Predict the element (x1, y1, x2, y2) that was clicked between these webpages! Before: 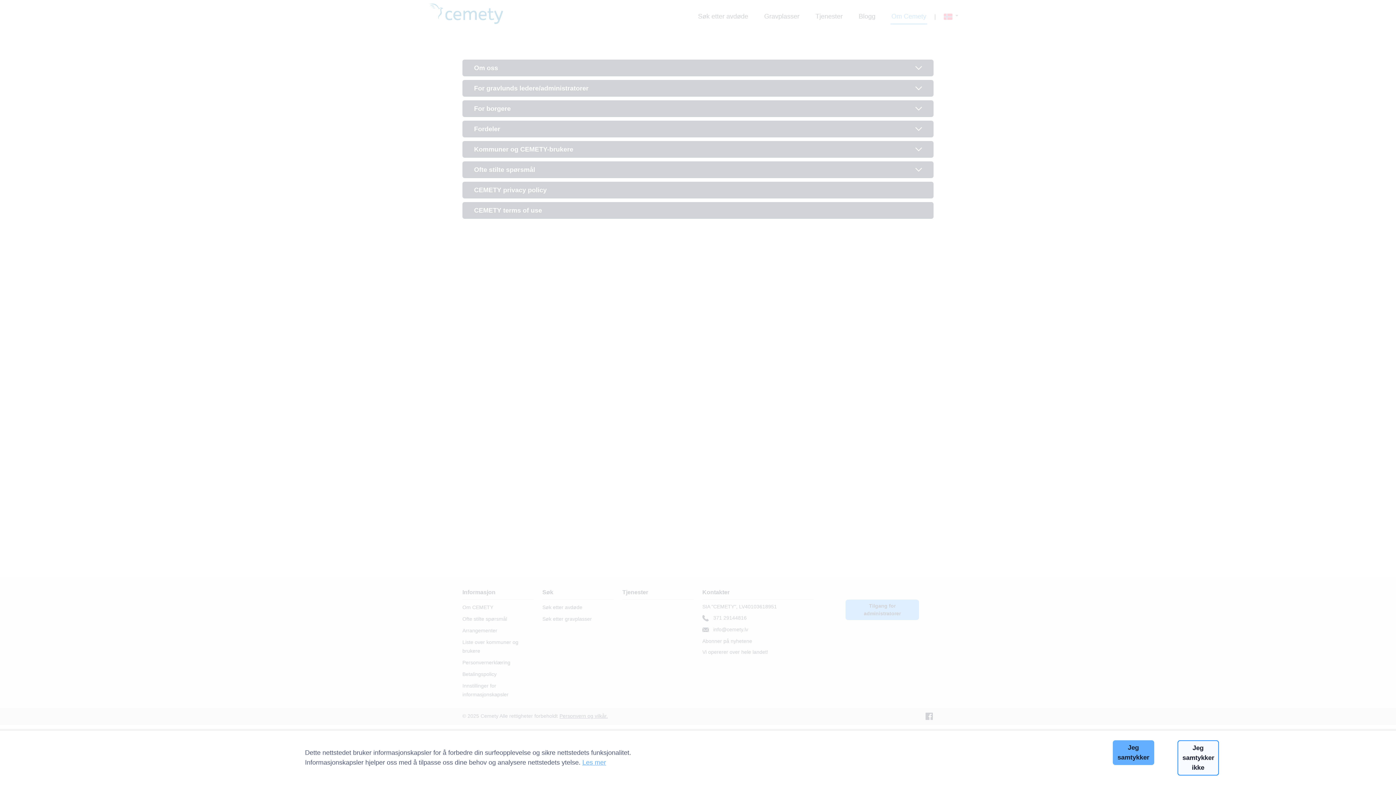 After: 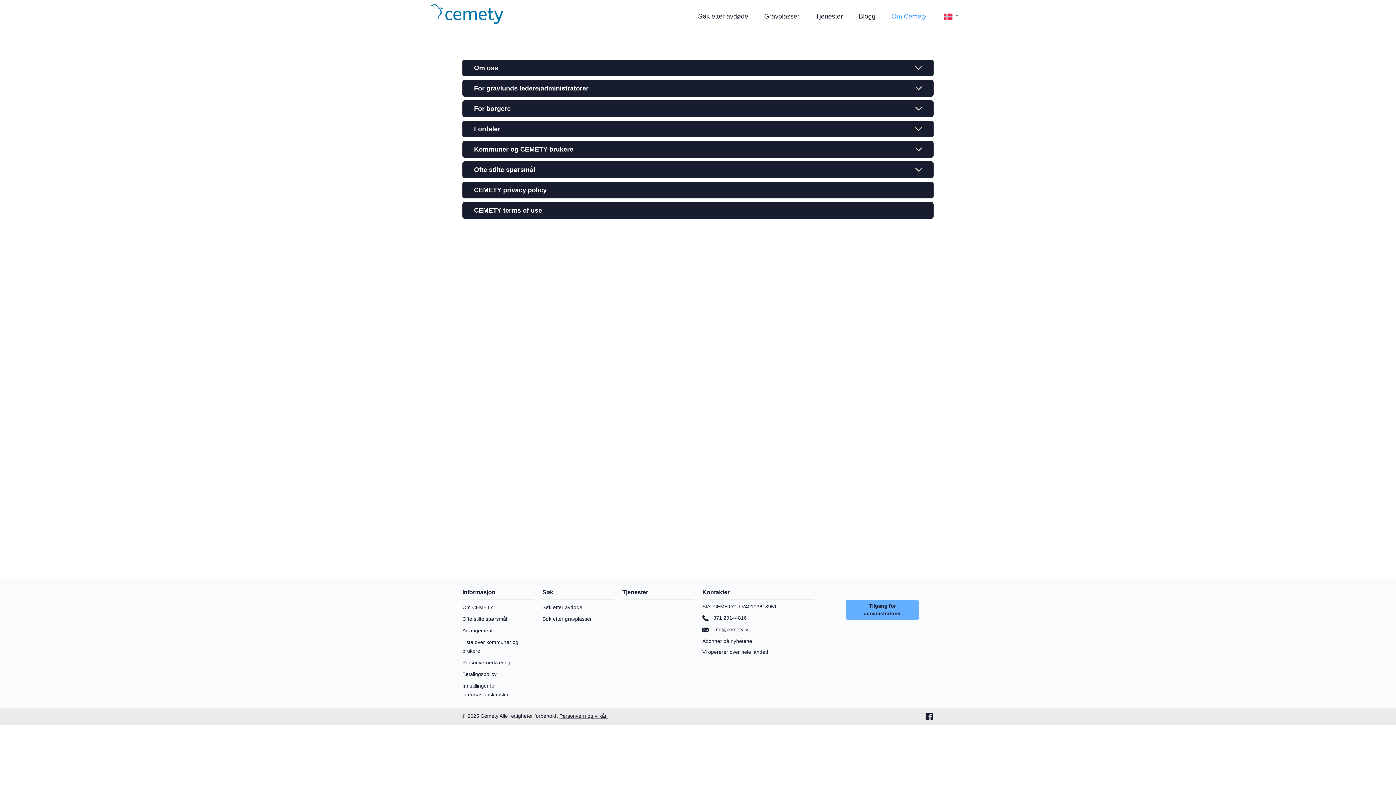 Action: label: Jeg samtykker ikke bbox: (1177, 740, 1219, 775)